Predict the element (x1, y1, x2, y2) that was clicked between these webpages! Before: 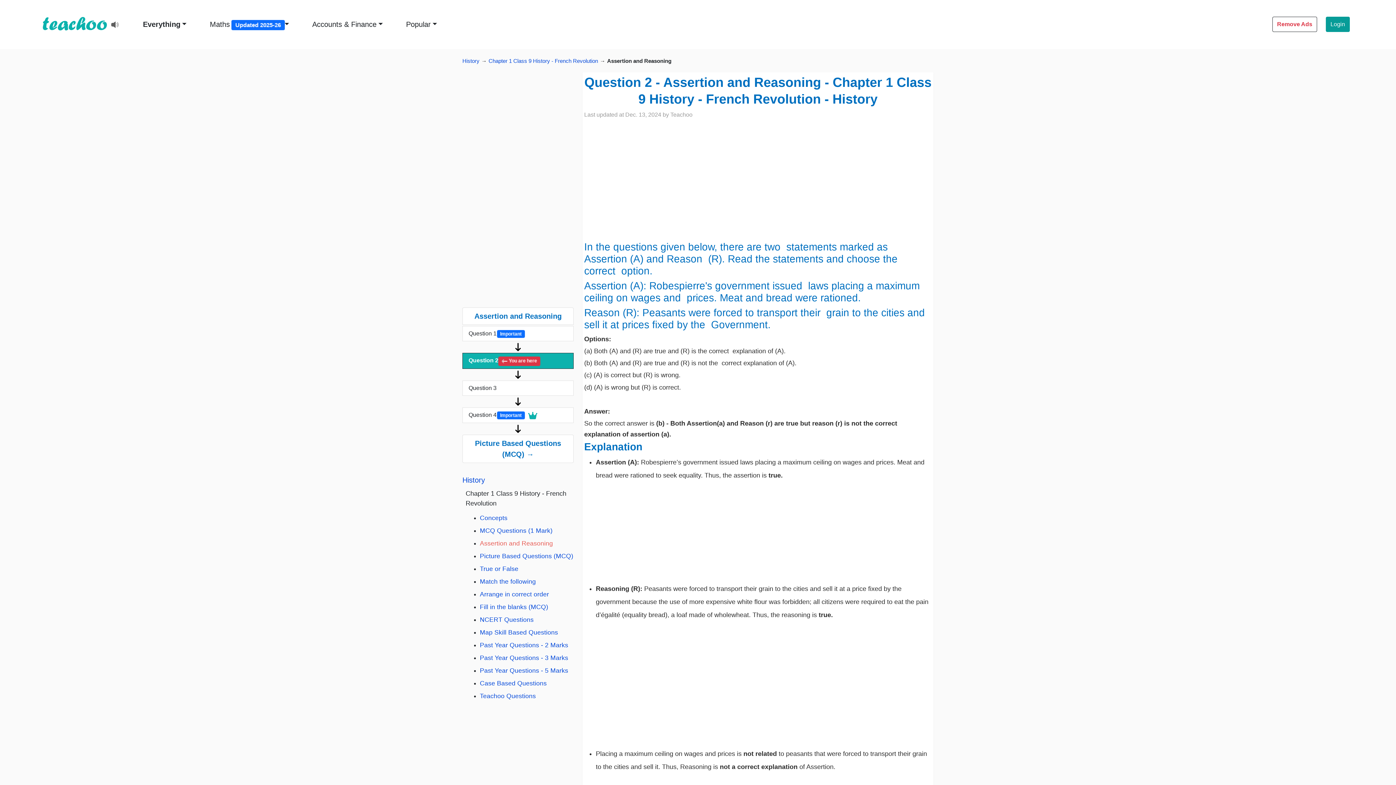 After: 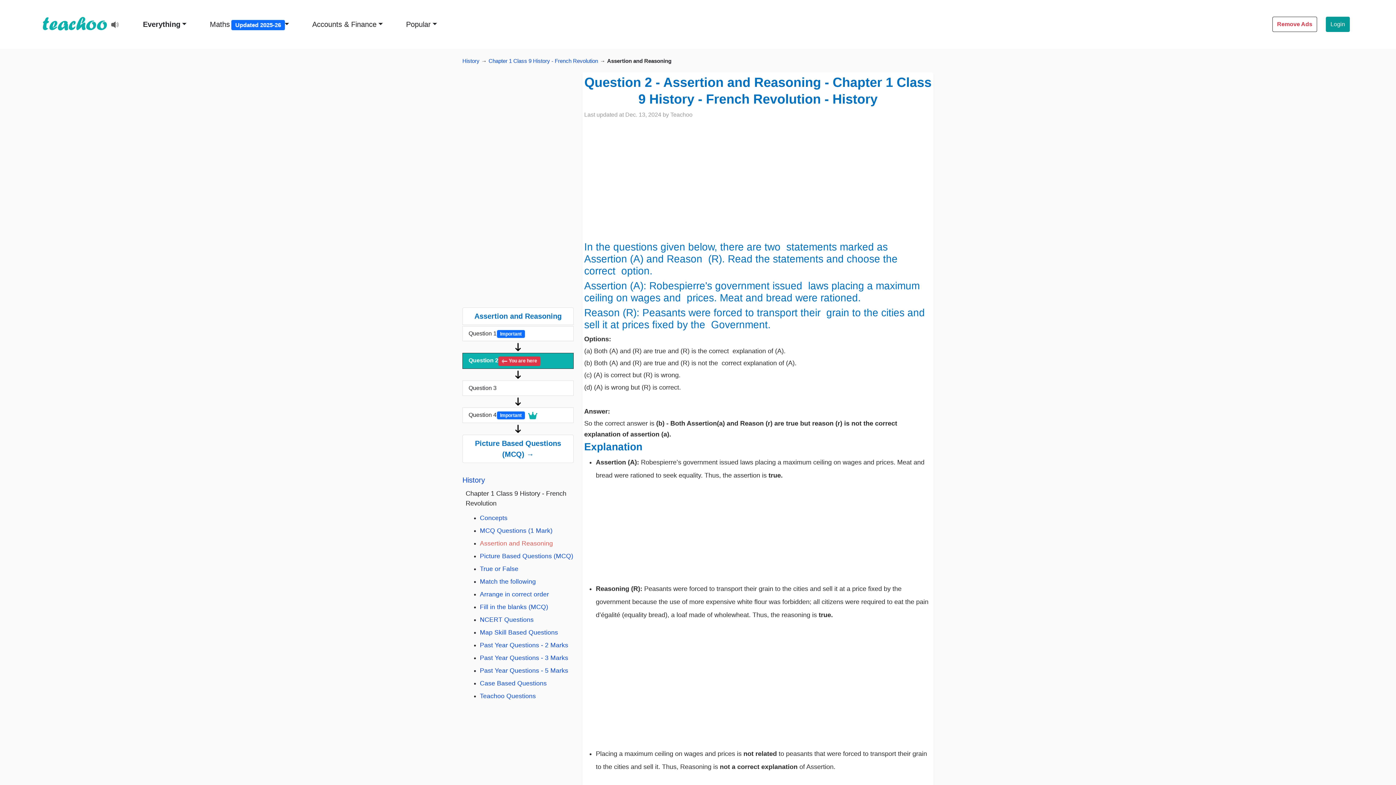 Action: label: Teachoo pronunciation bbox: (110, 17, 119, 31)